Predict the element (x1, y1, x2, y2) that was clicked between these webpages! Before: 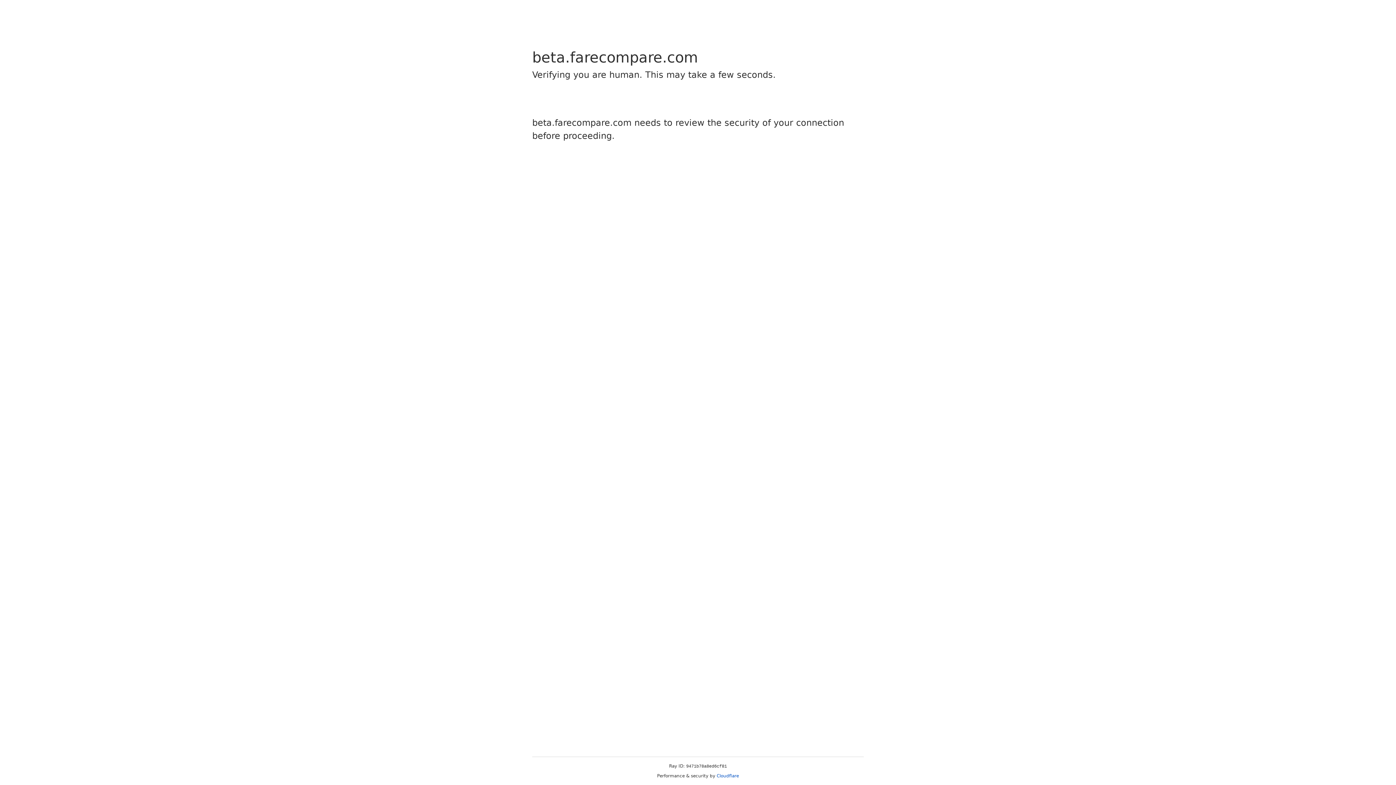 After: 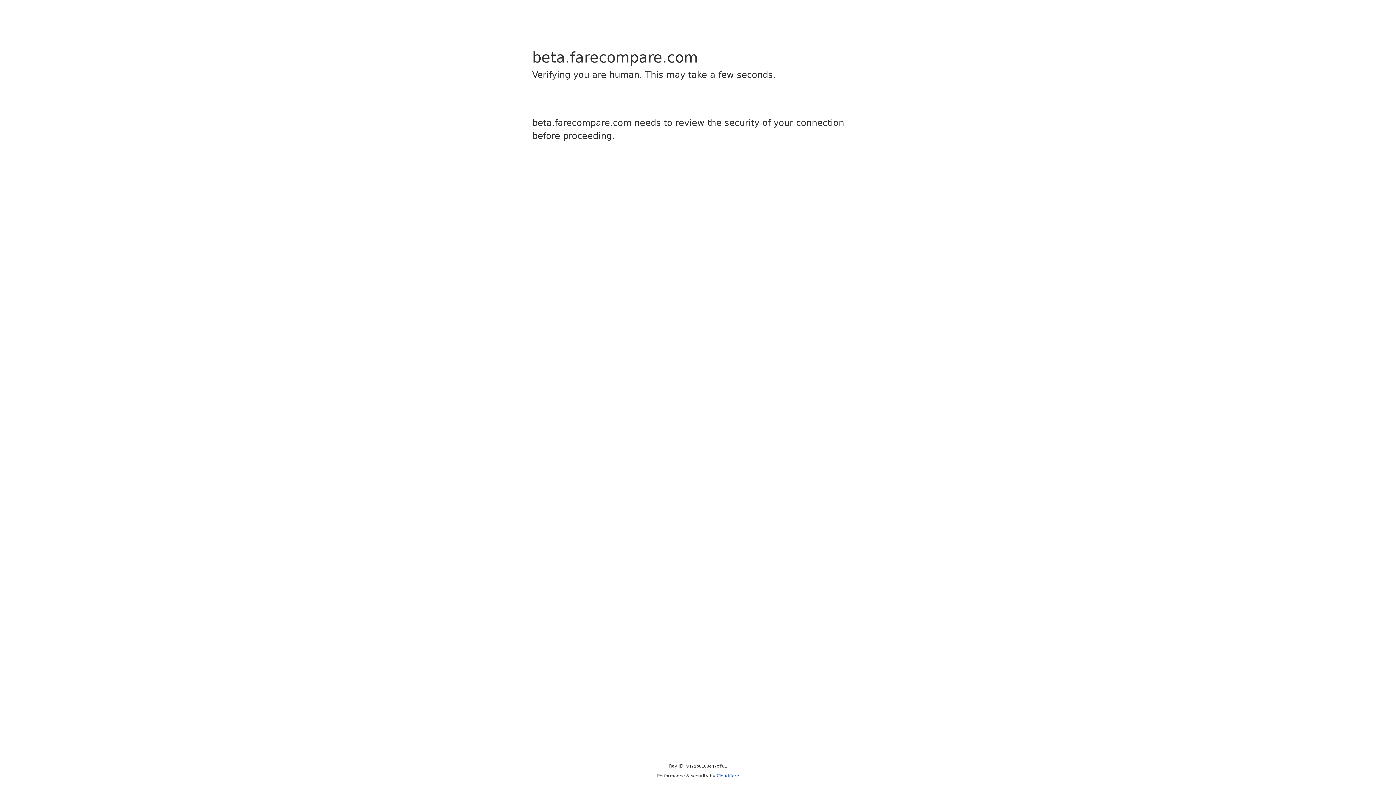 Action: bbox: (716, 773, 739, 778) label: Cloudflare